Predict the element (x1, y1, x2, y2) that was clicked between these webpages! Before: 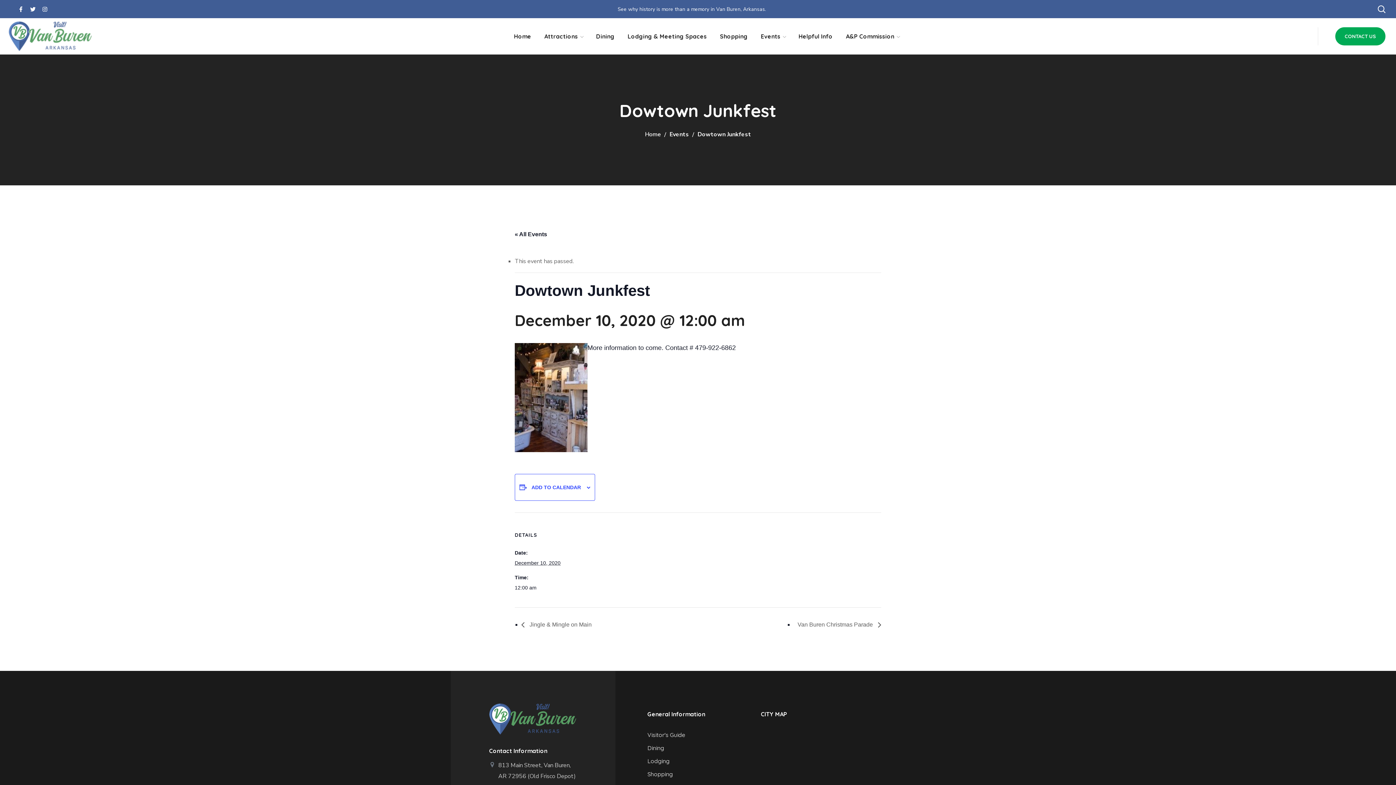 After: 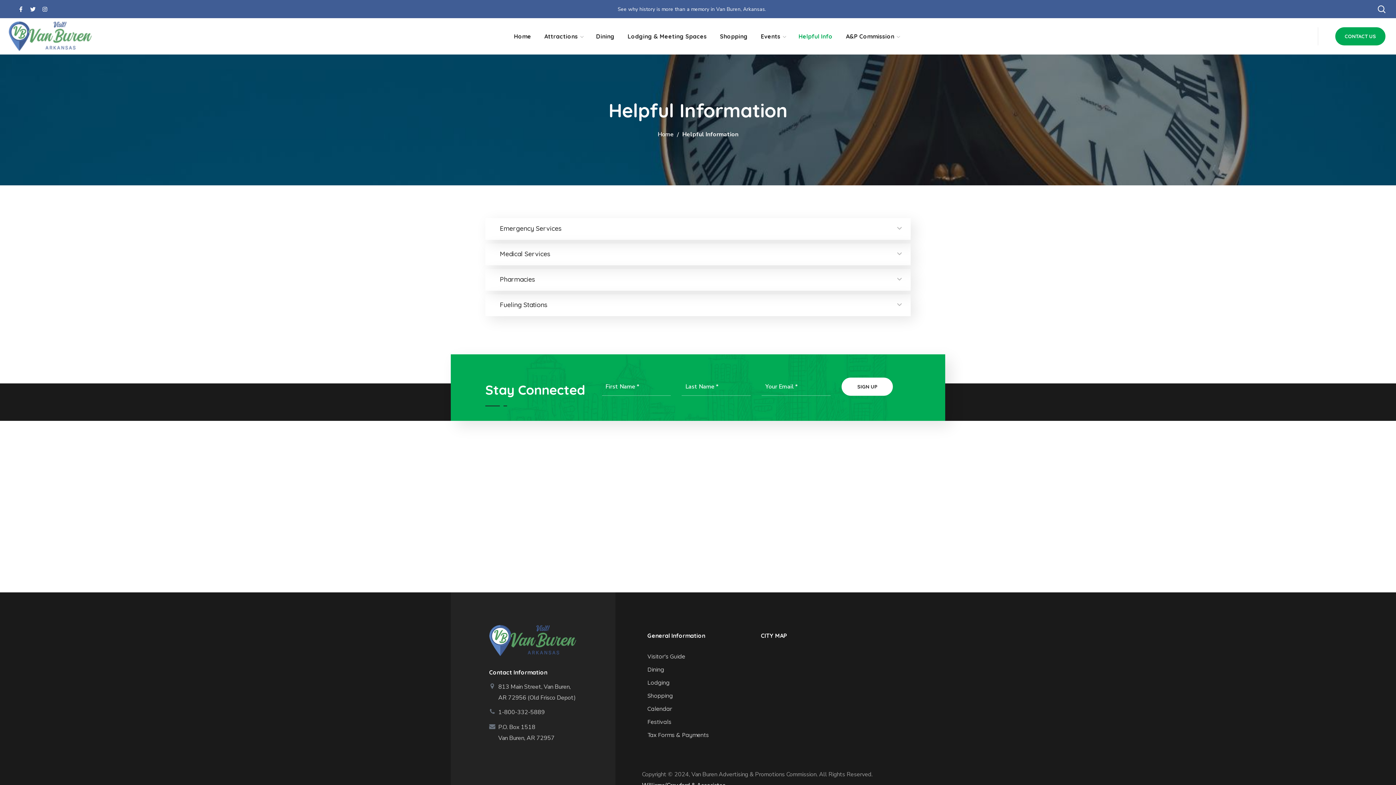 Action: label: Helpful Info bbox: (792, 18, 839, 54)